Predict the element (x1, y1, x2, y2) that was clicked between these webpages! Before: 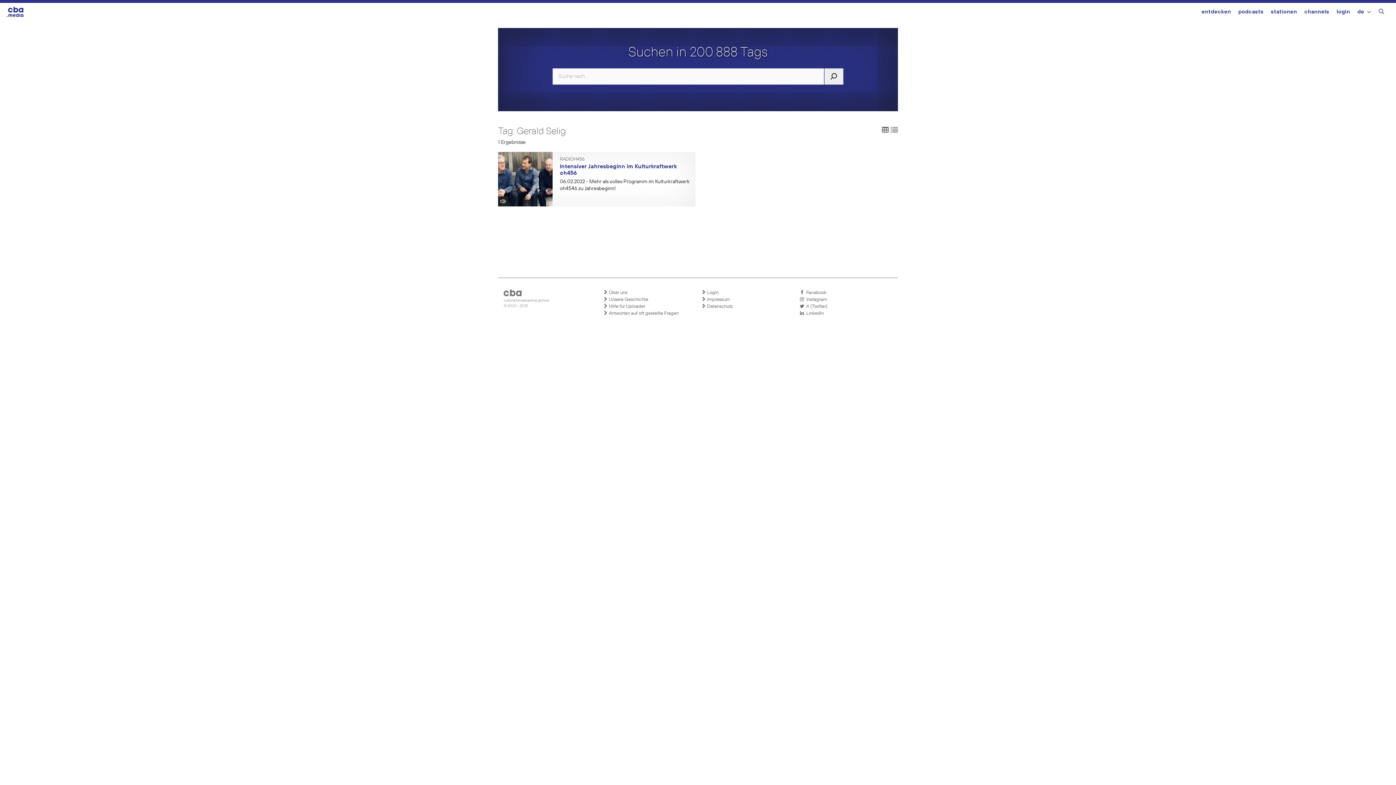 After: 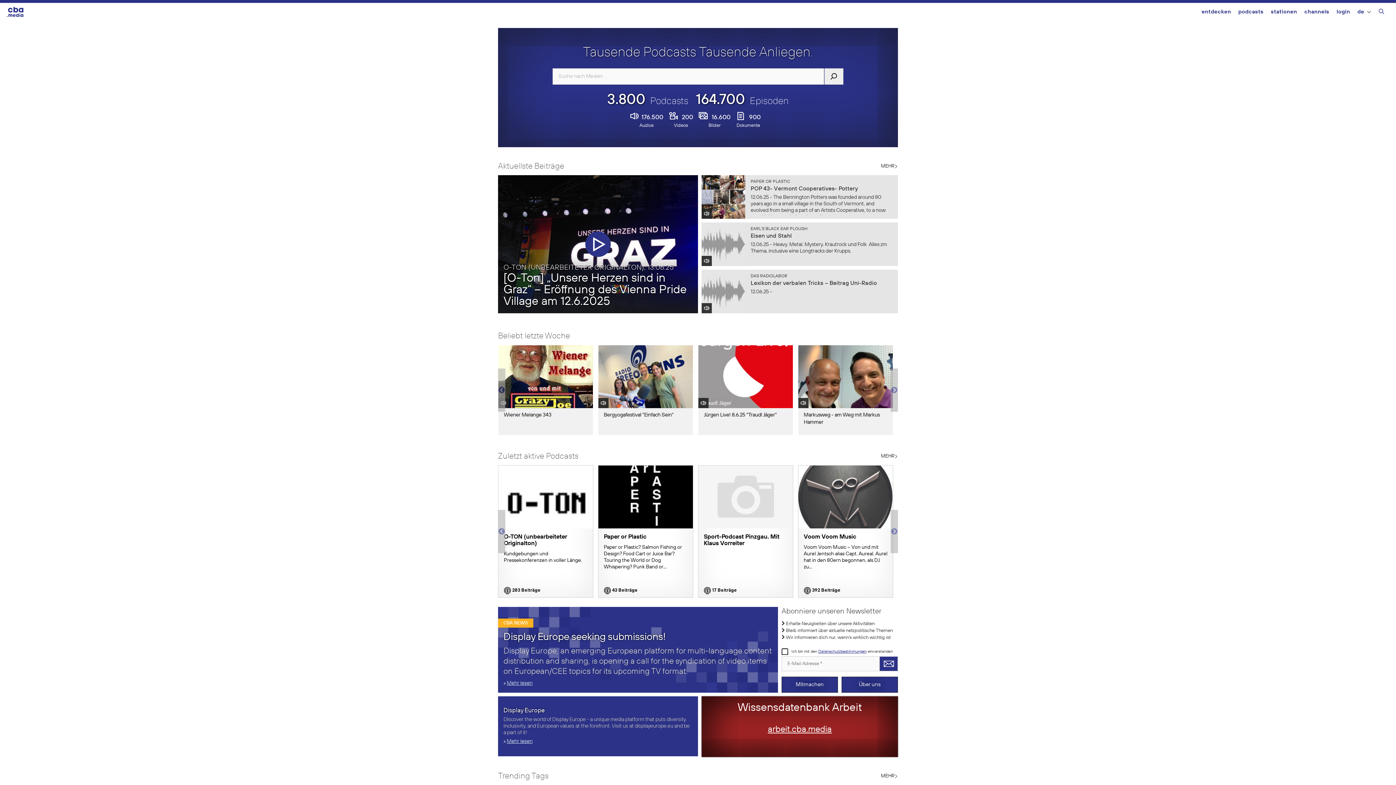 Action: bbox: (7, 9, 32, 14)